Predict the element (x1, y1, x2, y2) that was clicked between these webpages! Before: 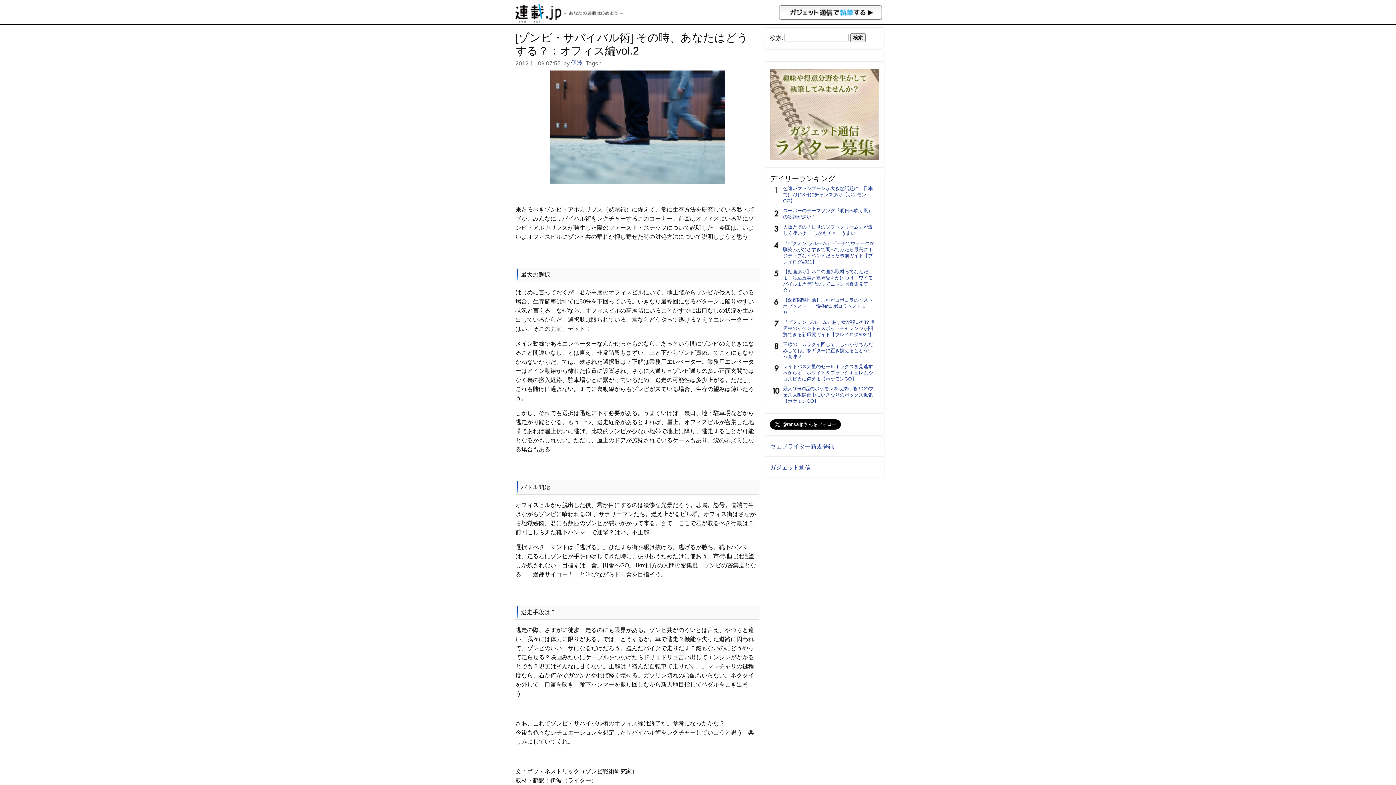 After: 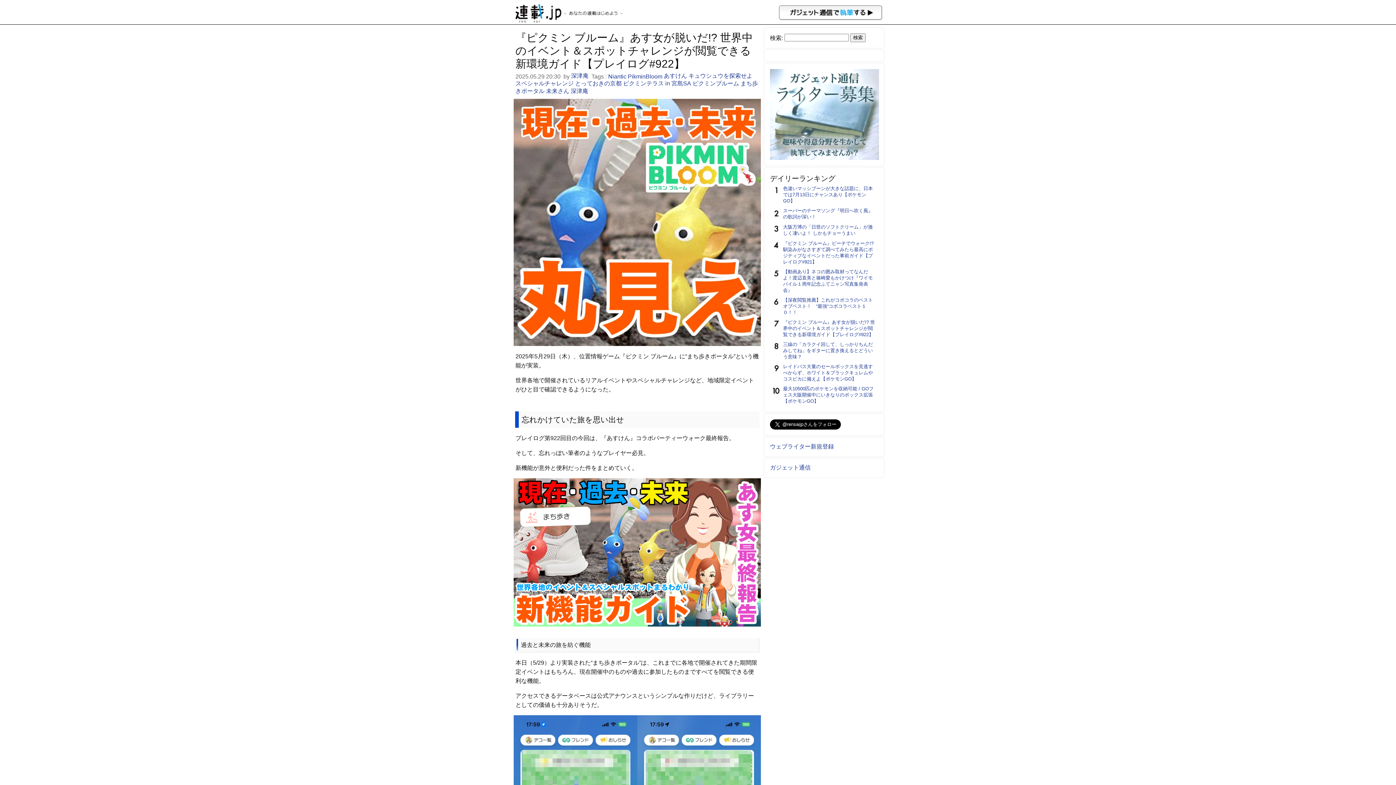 Action: bbox: (783, 319, 875, 337) label: 『ピクミン ブルーム』あす女が脱いだ!? 世界中のイベント＆スポットチャレンジが閲覧できる新環境ガイド【プレイログ#922】